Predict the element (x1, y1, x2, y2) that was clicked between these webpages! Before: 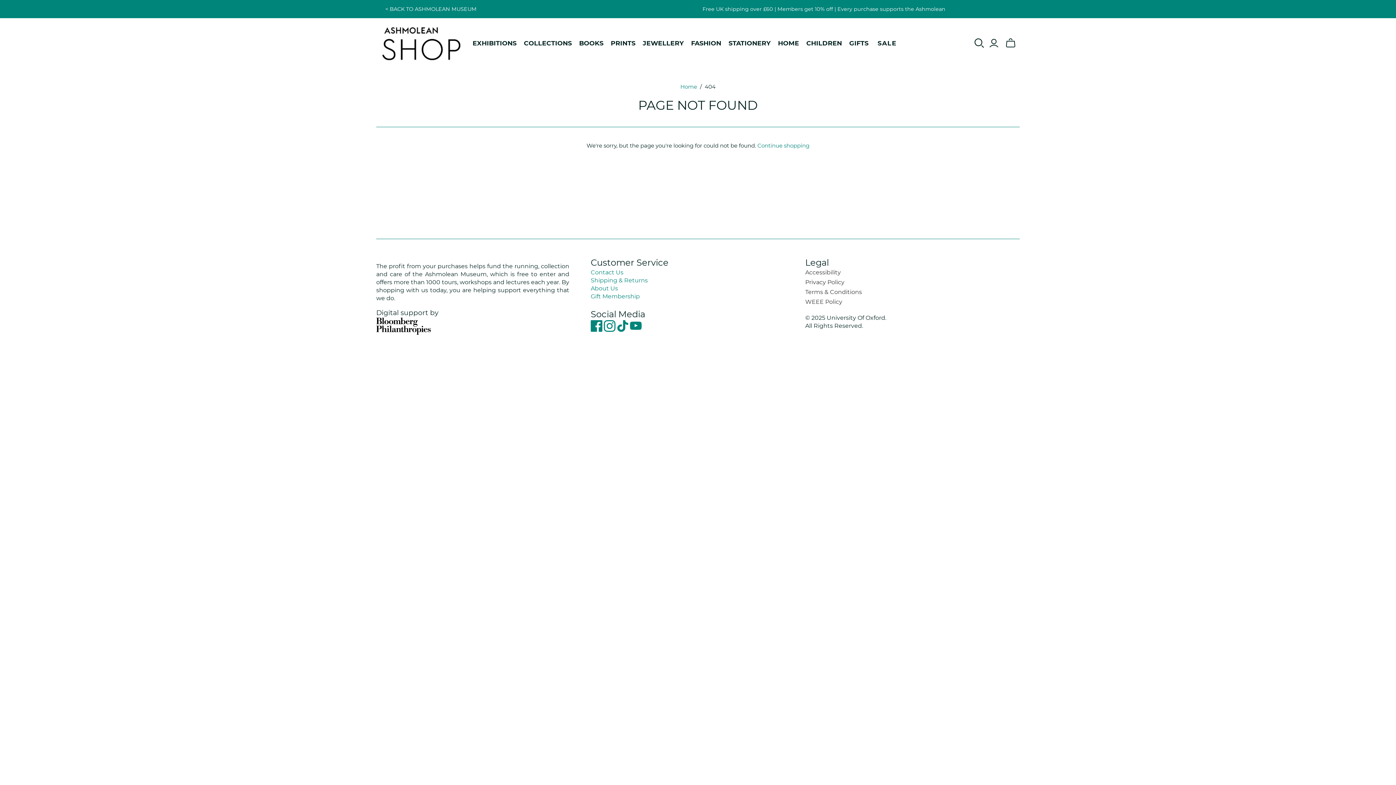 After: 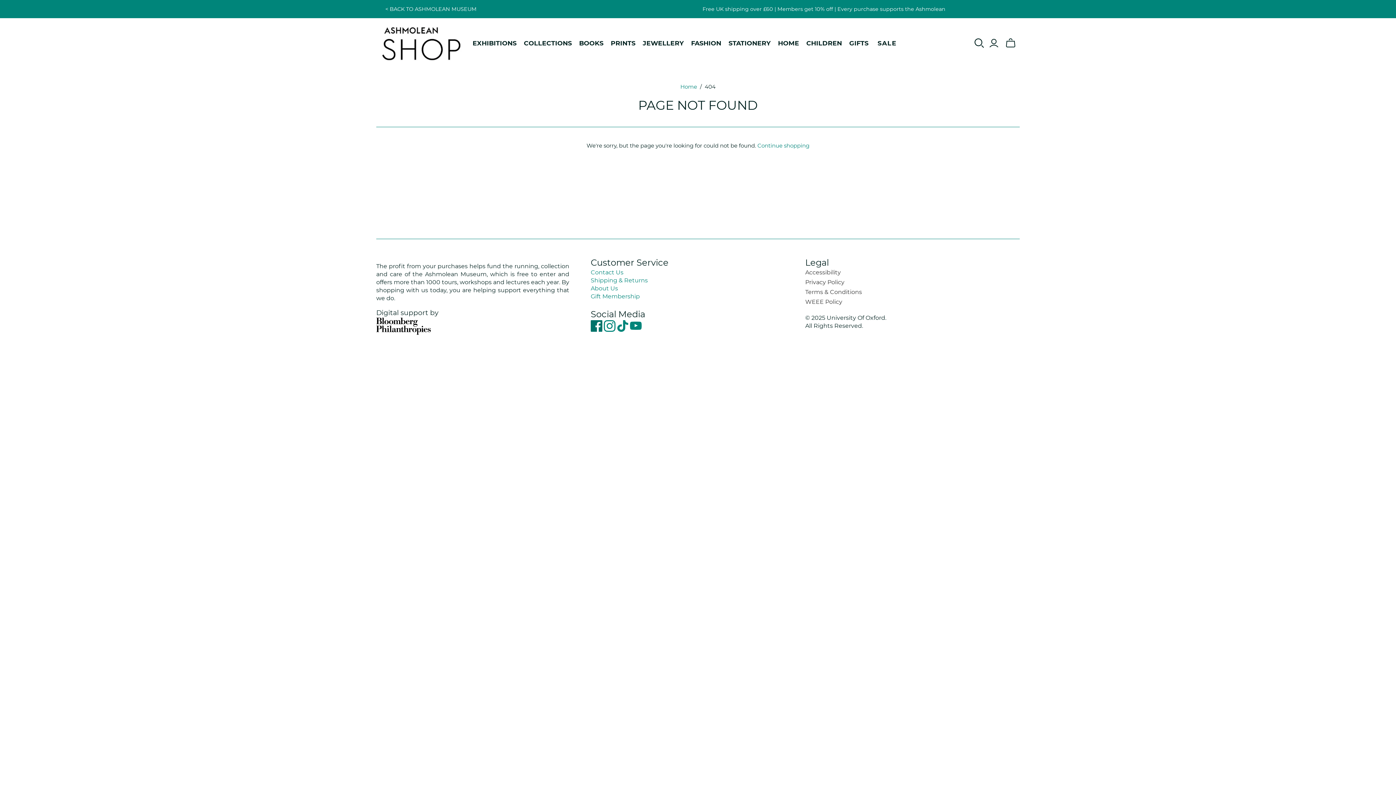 Action: bbox: (590, 326, 604, 333) label: Facebook